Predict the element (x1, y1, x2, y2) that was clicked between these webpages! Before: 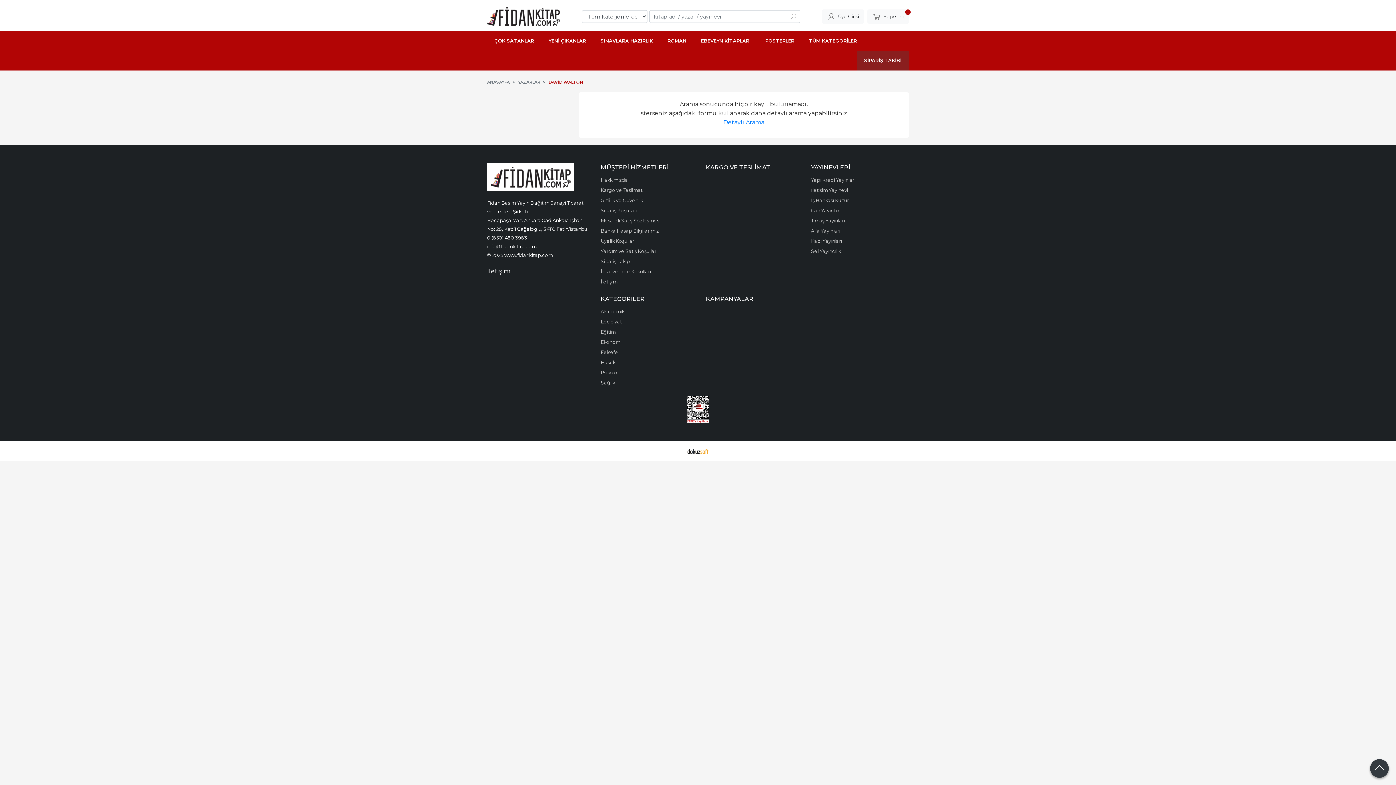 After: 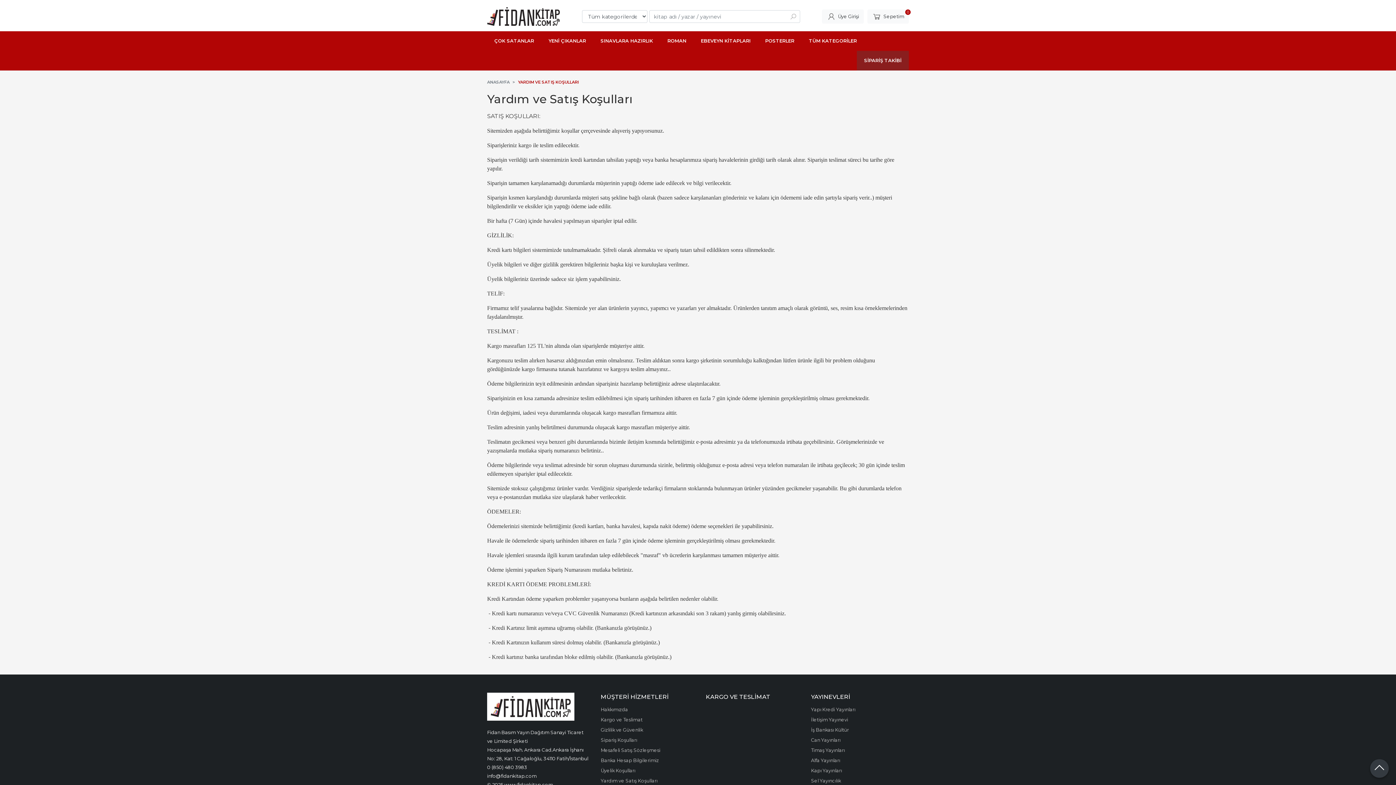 Action: bbox: (600, 248, 657, 254) label: Yardım ve Satış Koşulları